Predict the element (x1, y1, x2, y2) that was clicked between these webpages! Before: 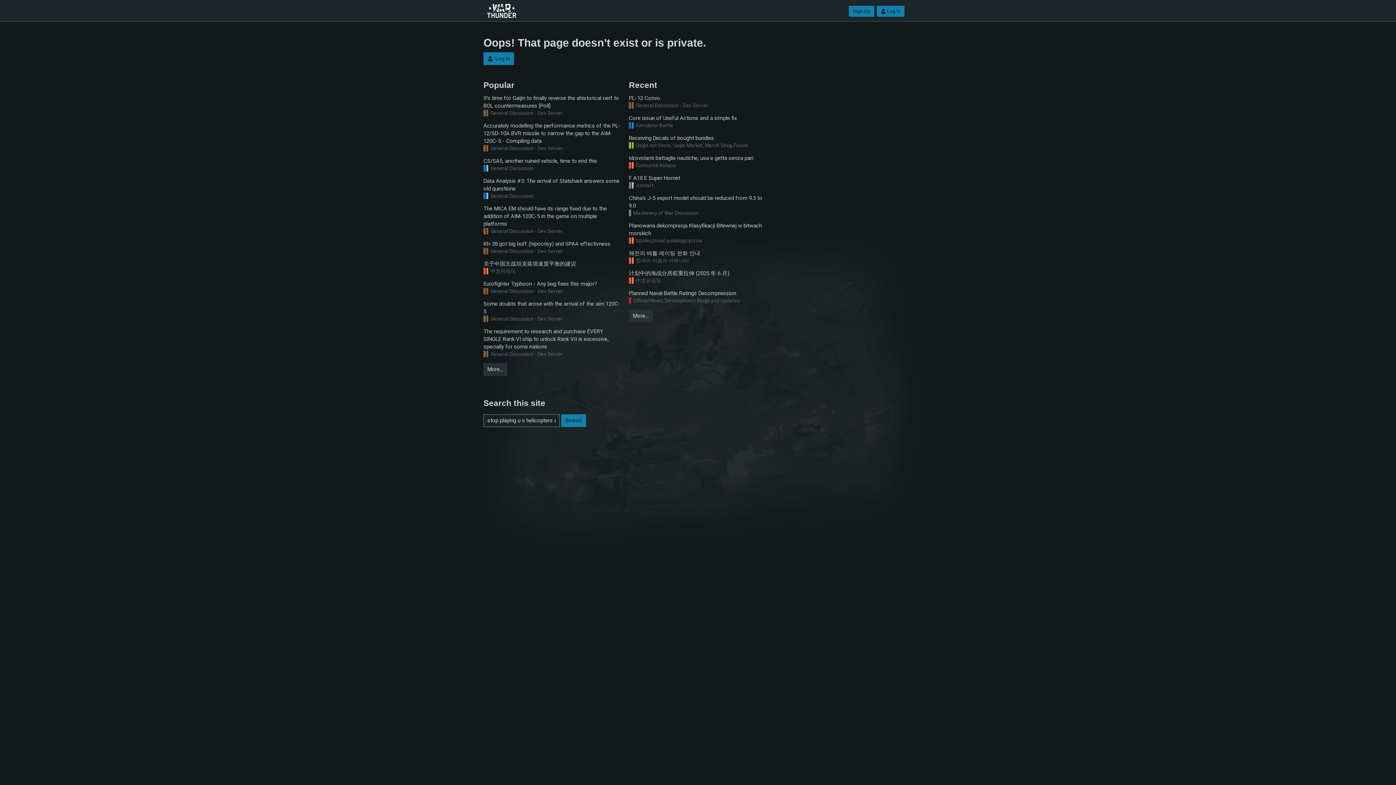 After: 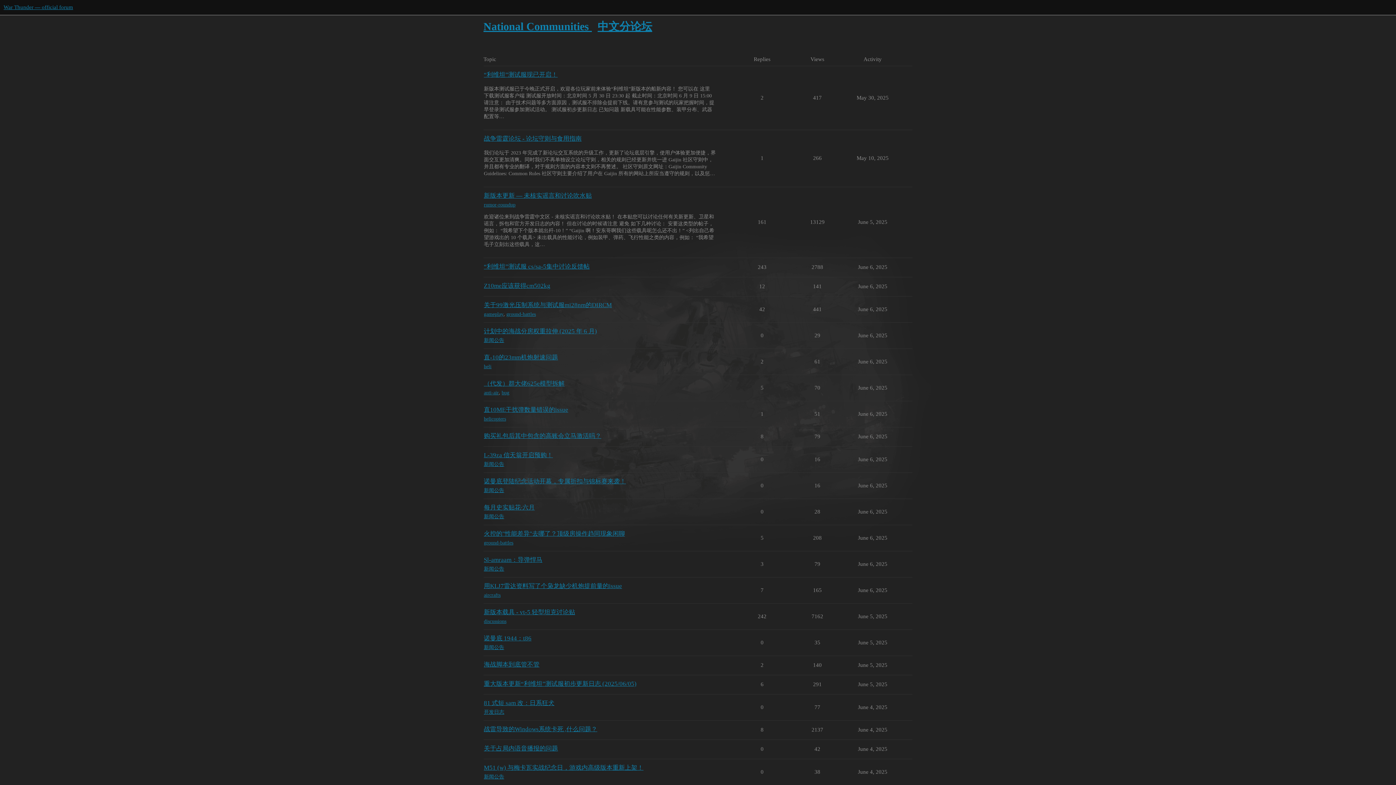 Action: bbox: (629, 277, 661, 284) label: 中文分论坛